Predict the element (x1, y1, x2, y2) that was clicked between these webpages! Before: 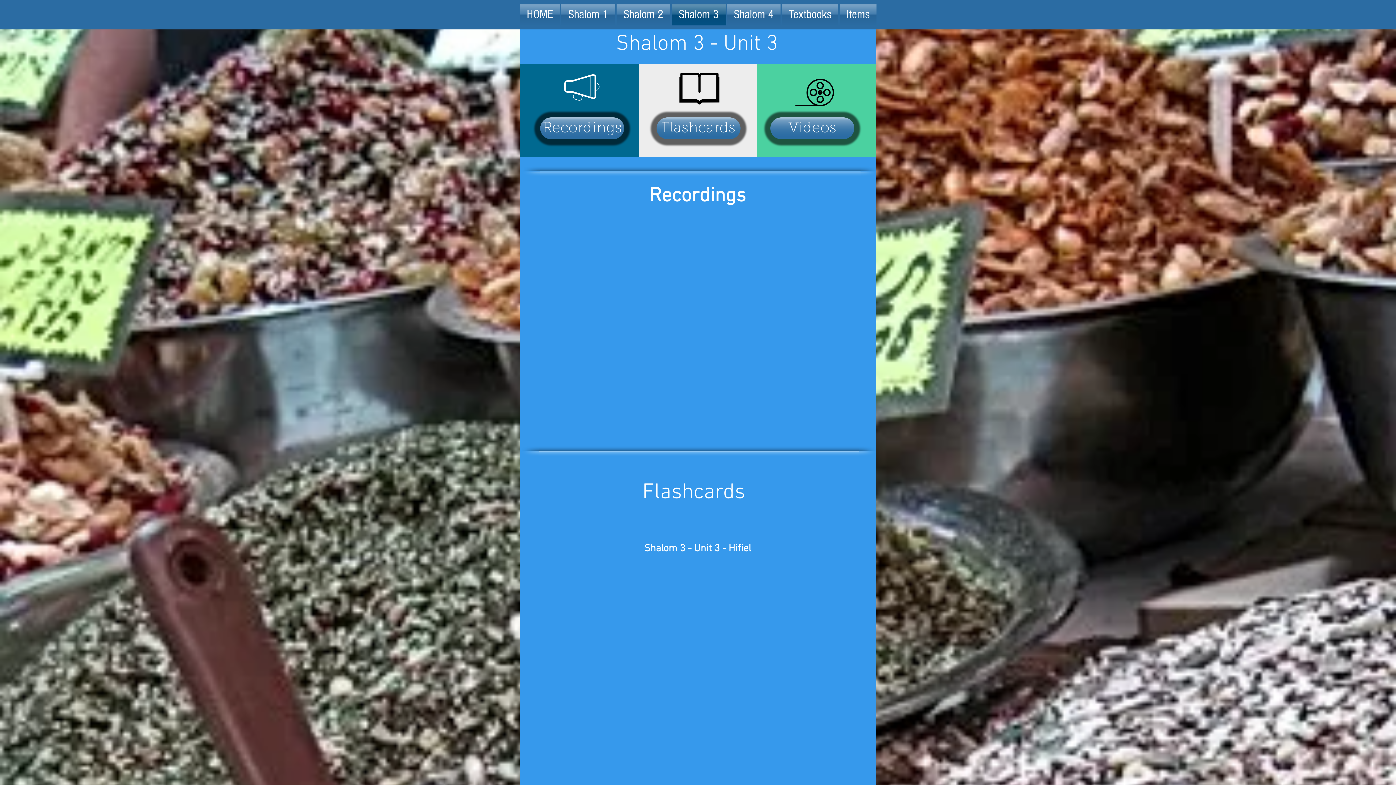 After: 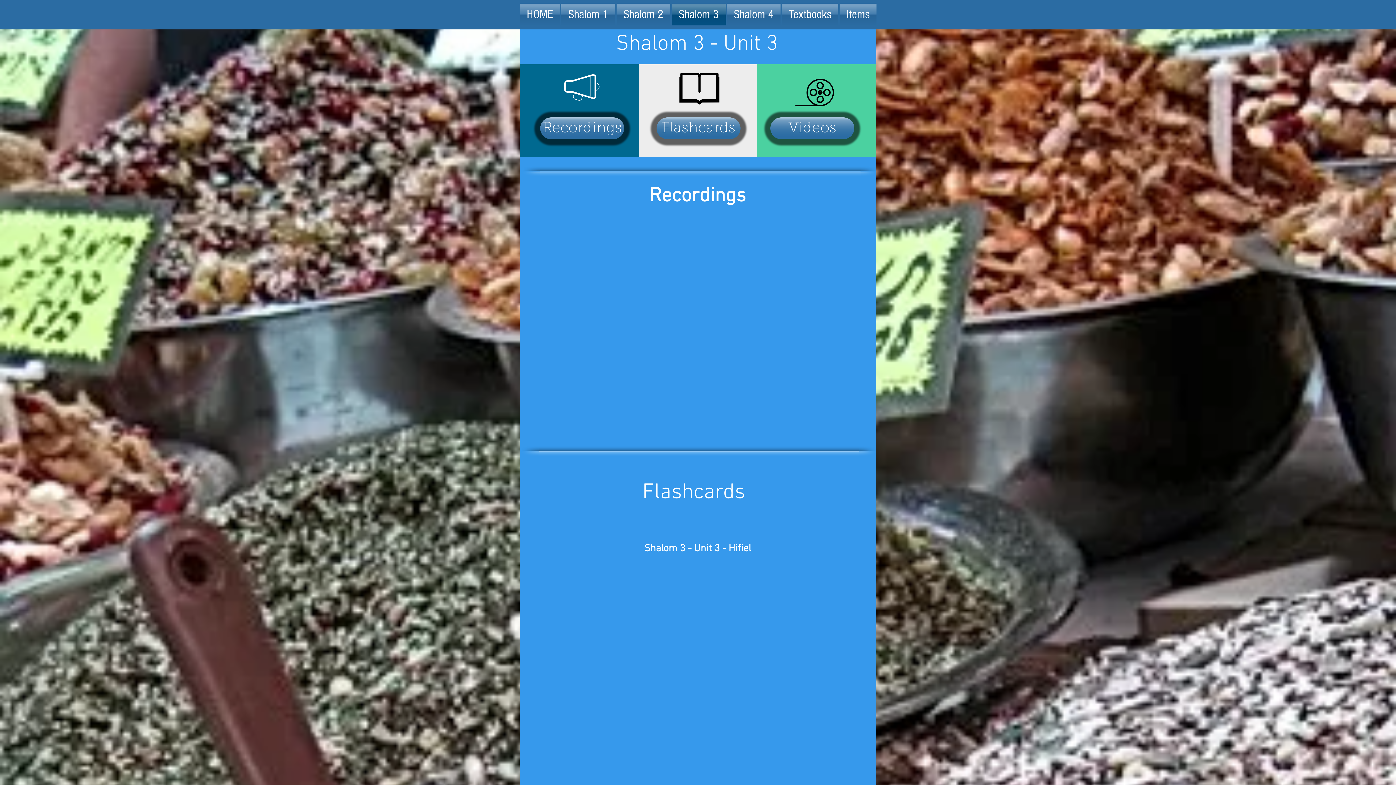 Action: label: Flashcards bbox: (656, 117, 740, 139)